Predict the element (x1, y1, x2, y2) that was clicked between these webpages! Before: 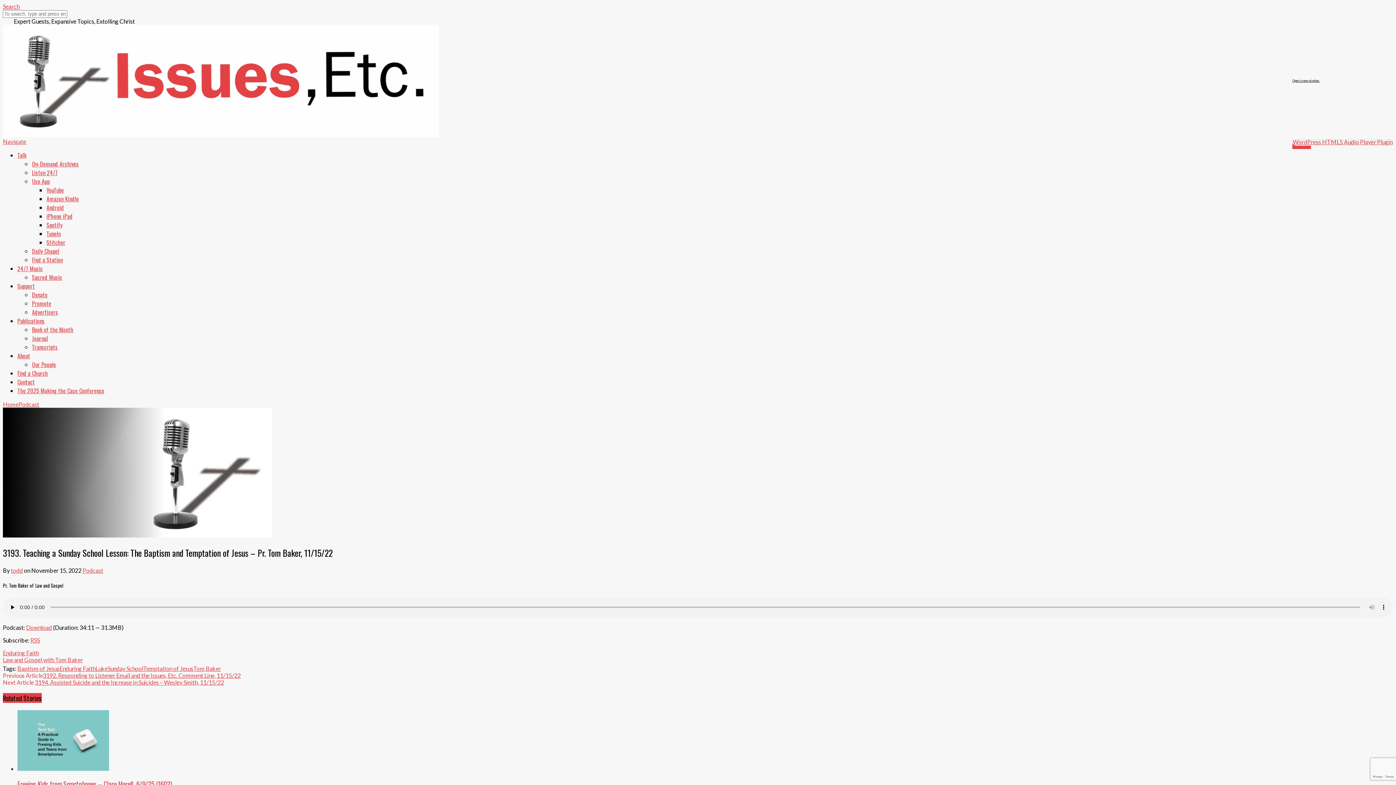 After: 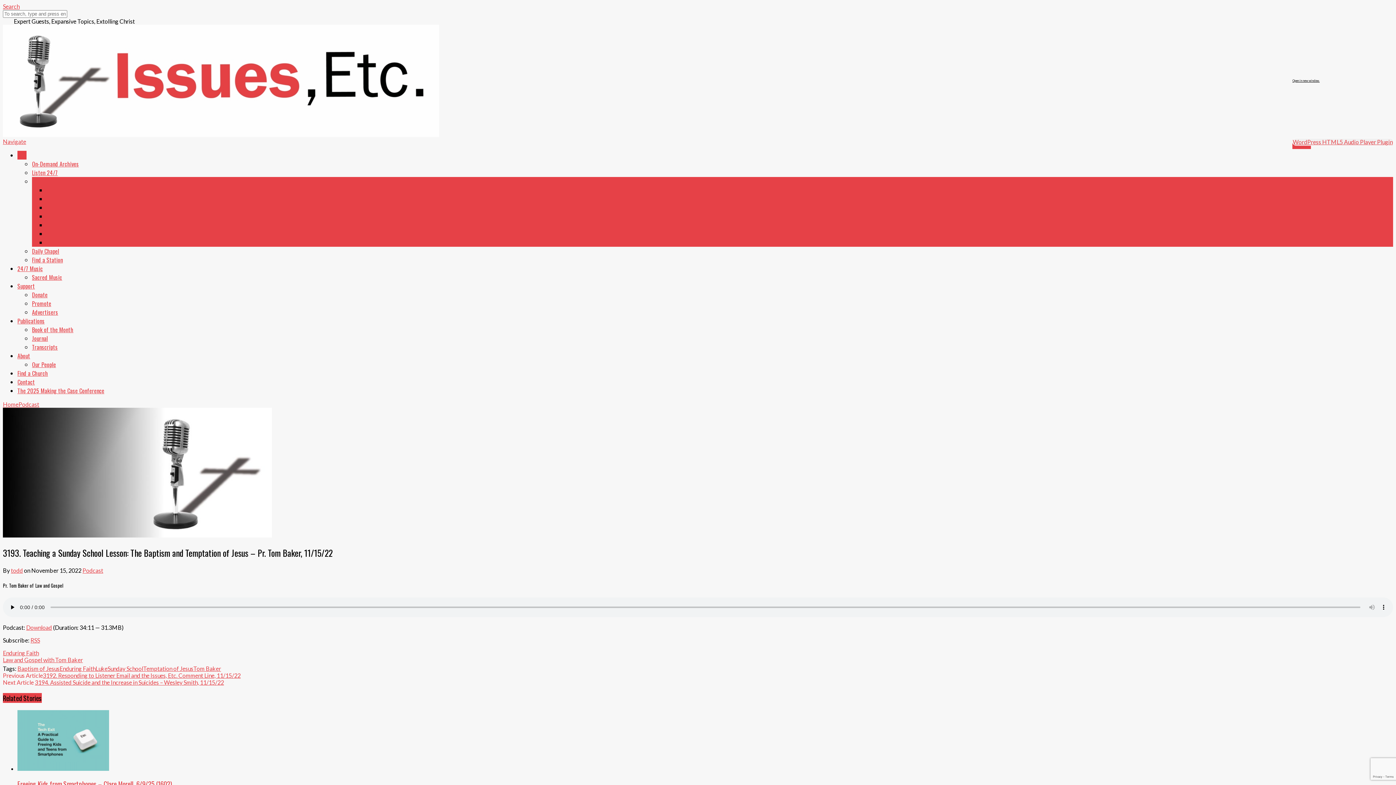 Action: bbox: (32, 177, 49, 185) label: Use App